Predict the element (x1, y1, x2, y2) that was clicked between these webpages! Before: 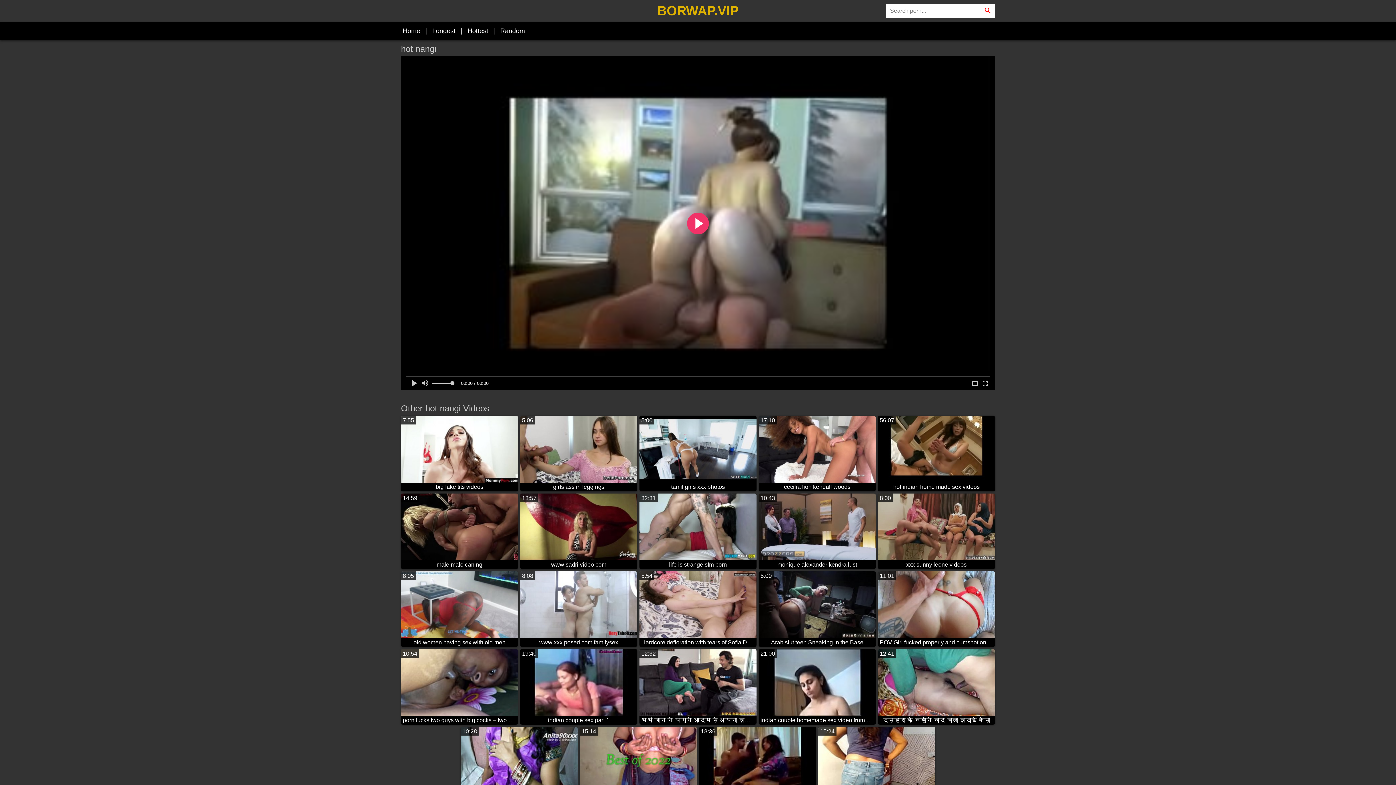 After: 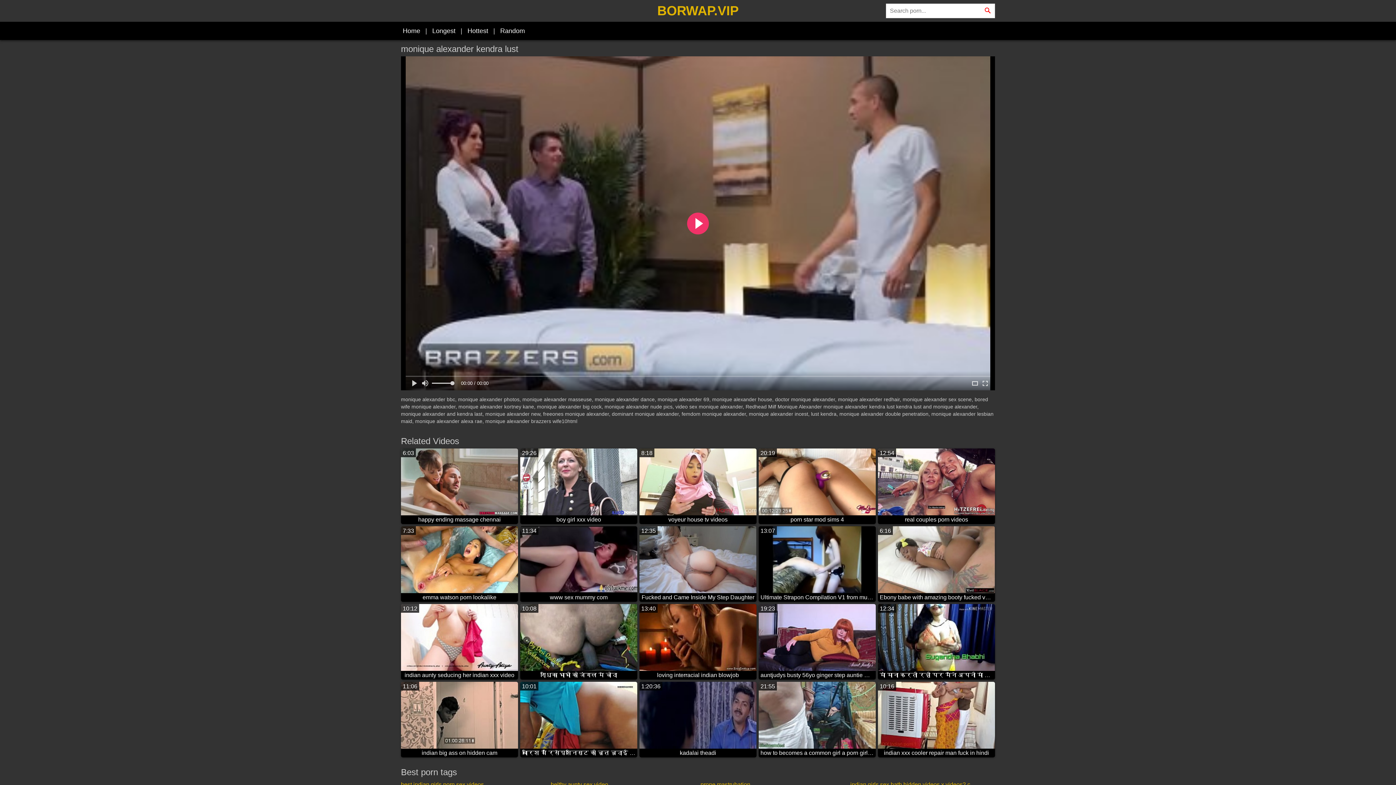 Action: label: 10:43
monique alexander kendra lust bbox: (758, 493, 876, 569)